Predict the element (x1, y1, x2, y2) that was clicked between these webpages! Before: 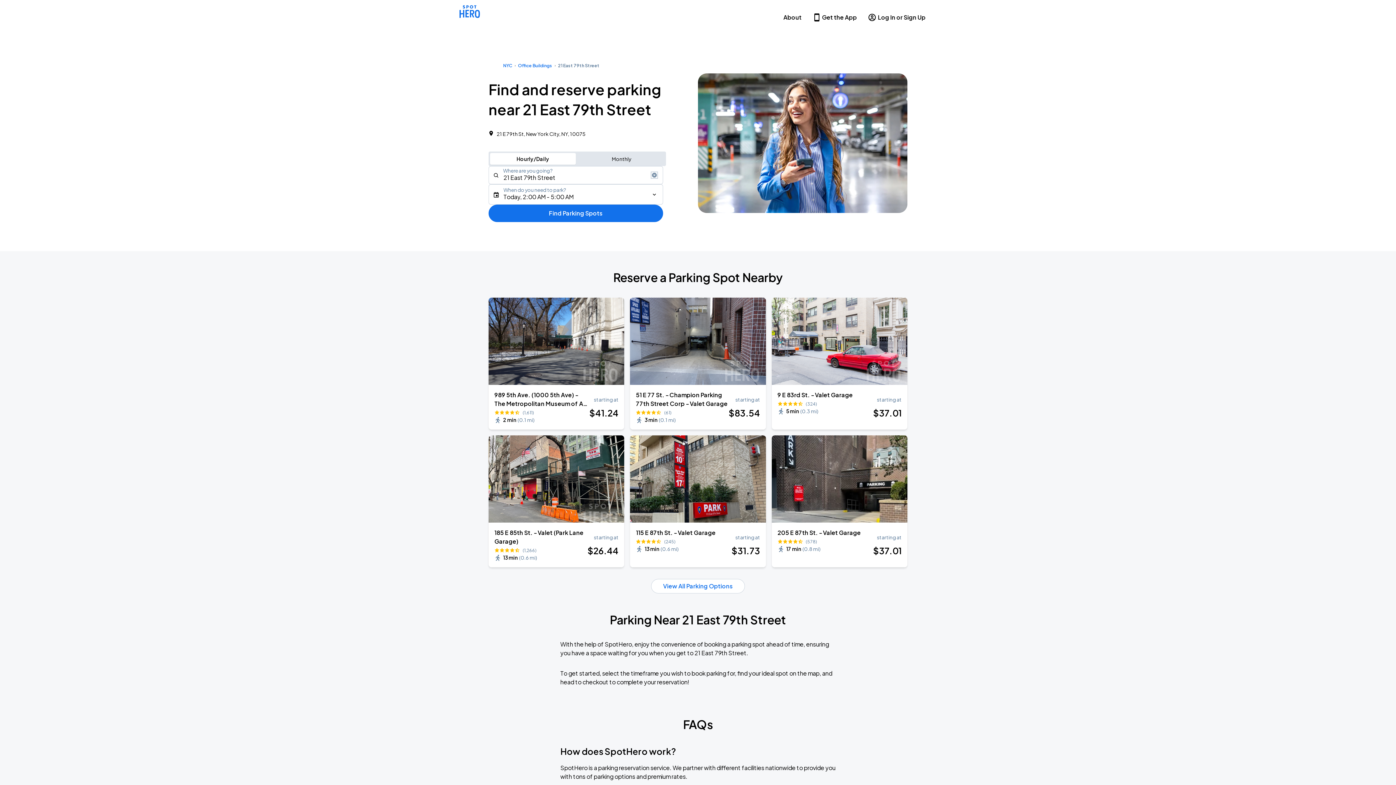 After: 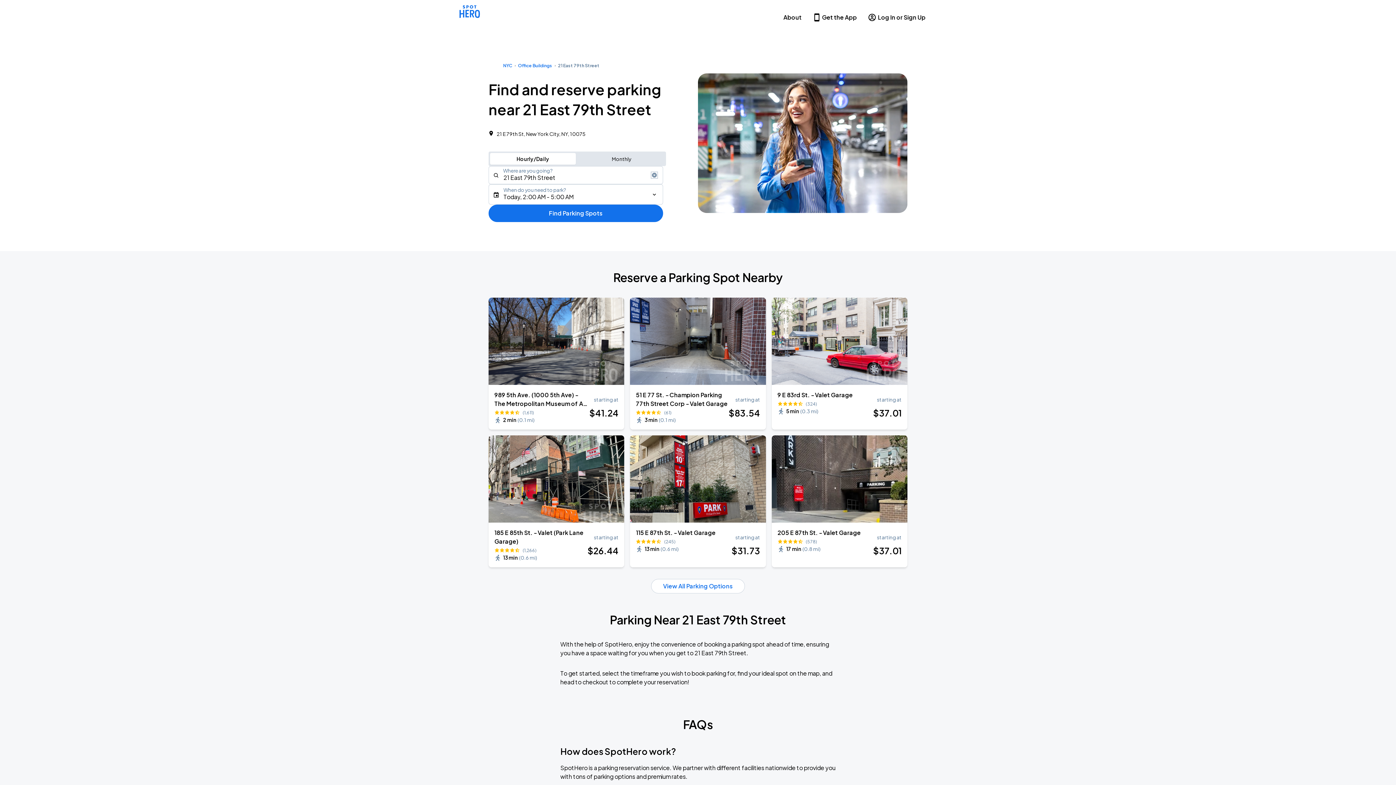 Action: bbox: (558, 62, 599, 69) label: 21 East 79th Street